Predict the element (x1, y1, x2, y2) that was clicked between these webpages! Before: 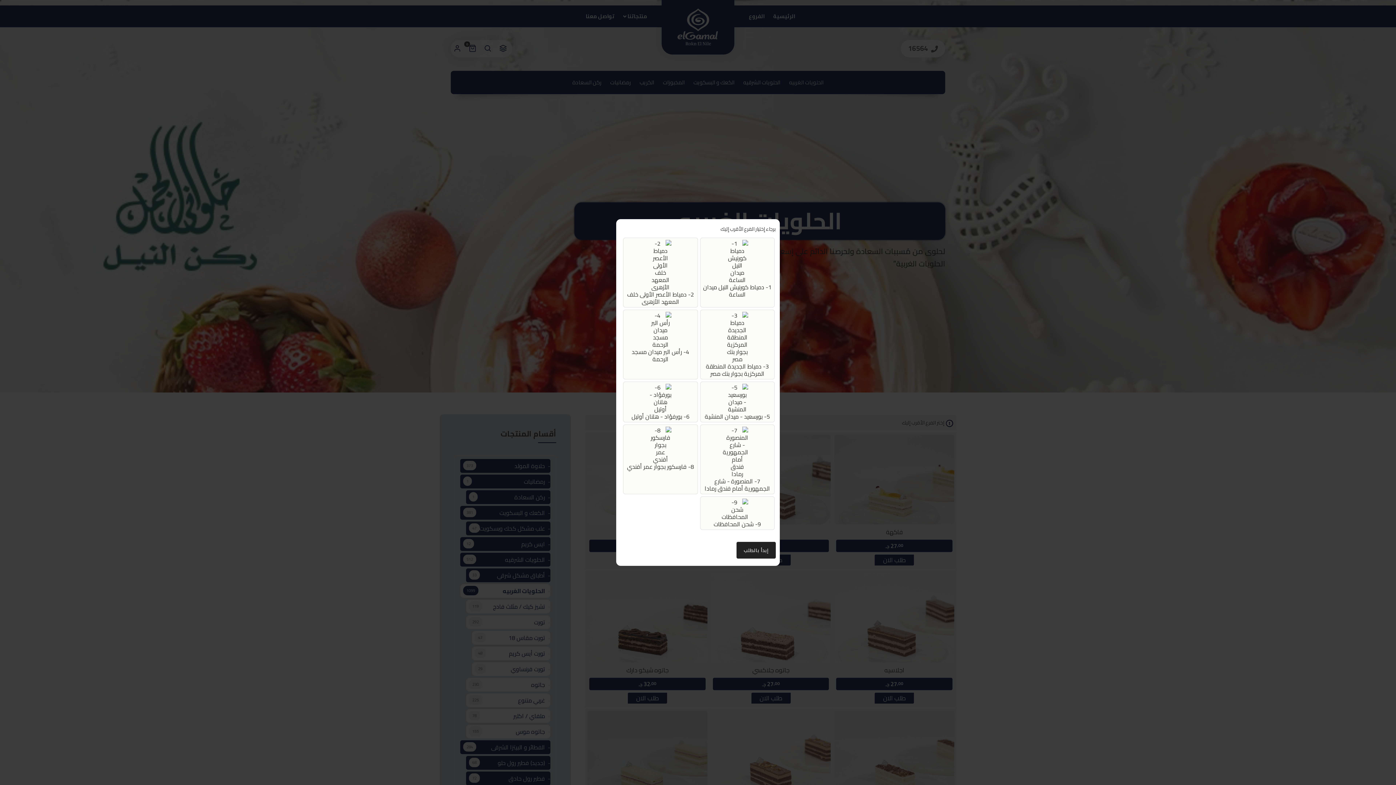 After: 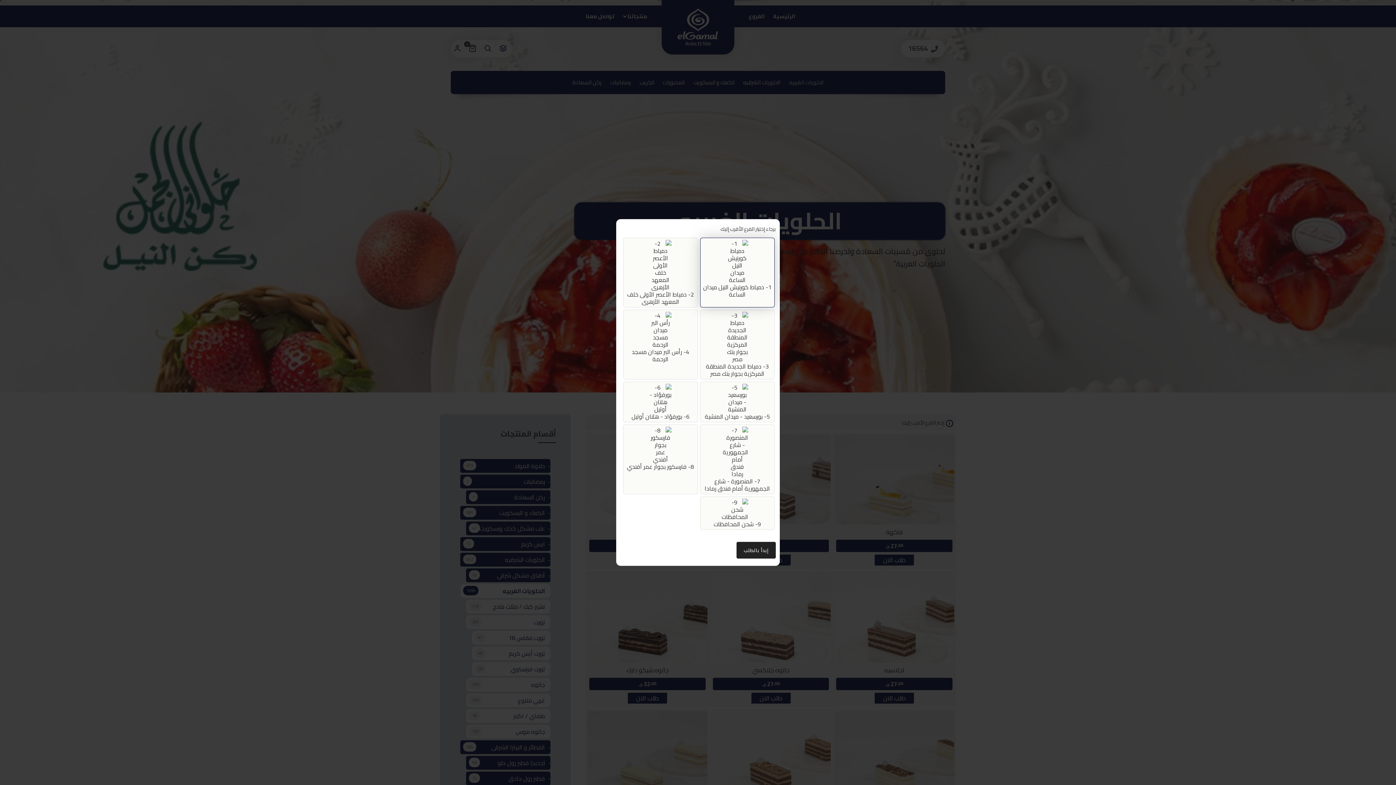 Action: bbox: (702, 240, 772, 298) label: 1- دمياط كورنيش النيل ميدان الساعة